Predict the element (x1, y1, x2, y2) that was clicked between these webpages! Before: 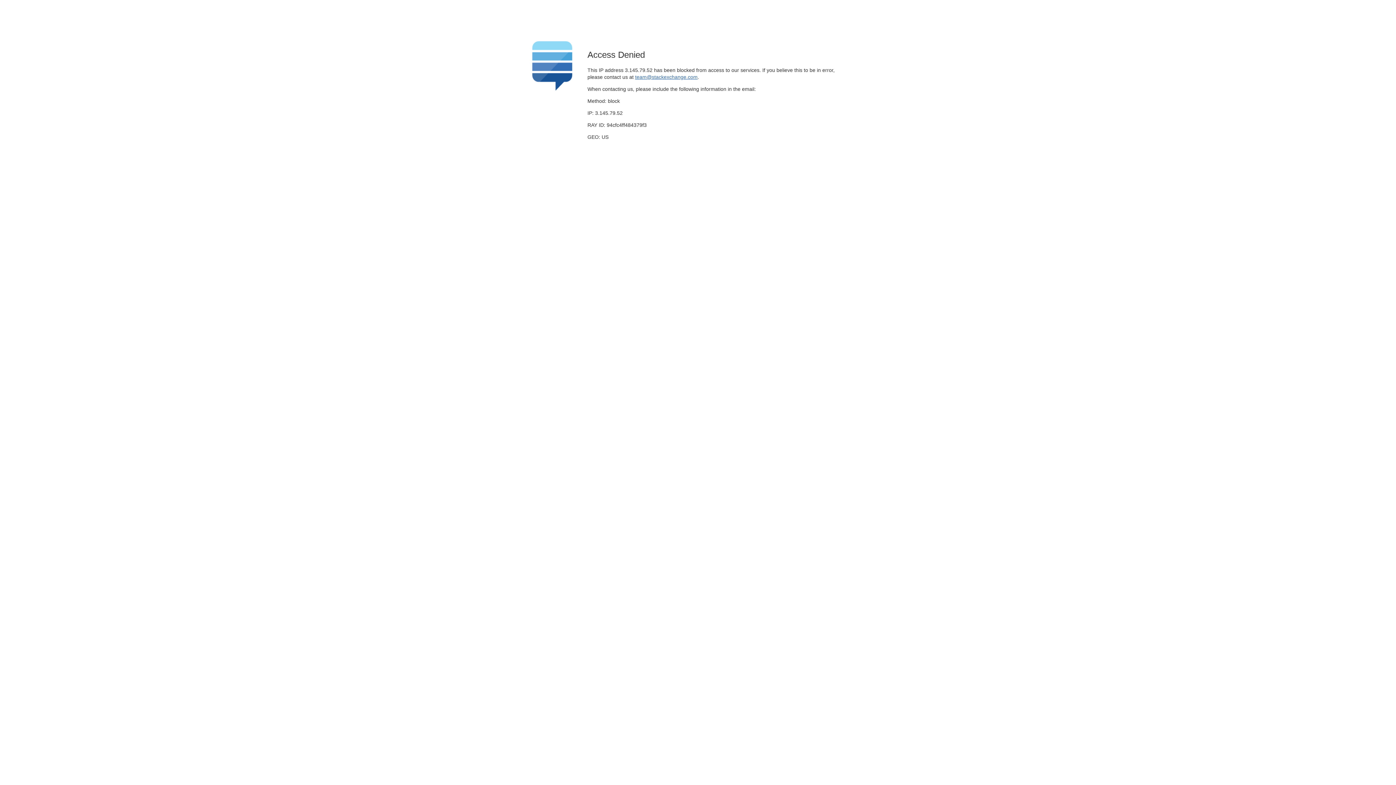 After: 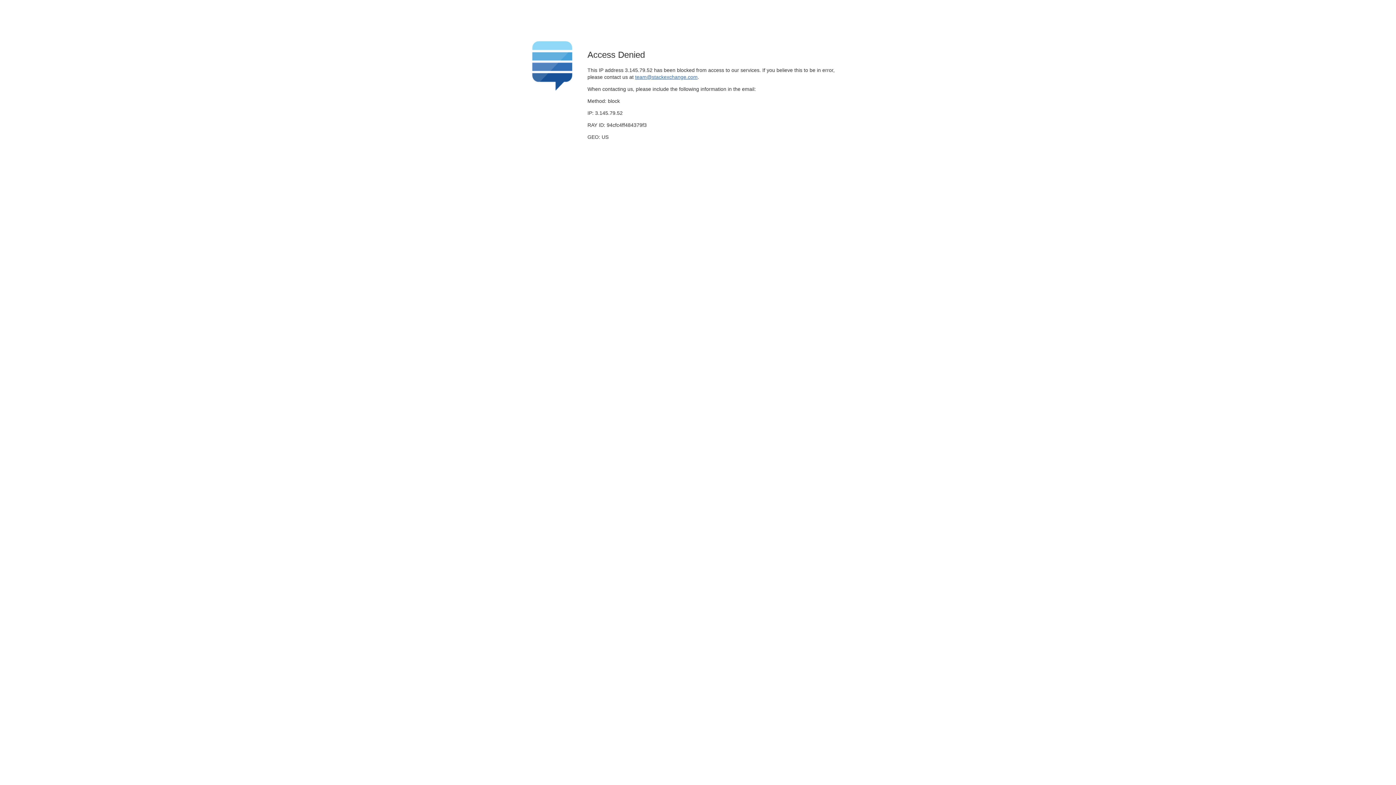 Action: label: team@stackexchange.com bbox: (635, 74, 697, 79)